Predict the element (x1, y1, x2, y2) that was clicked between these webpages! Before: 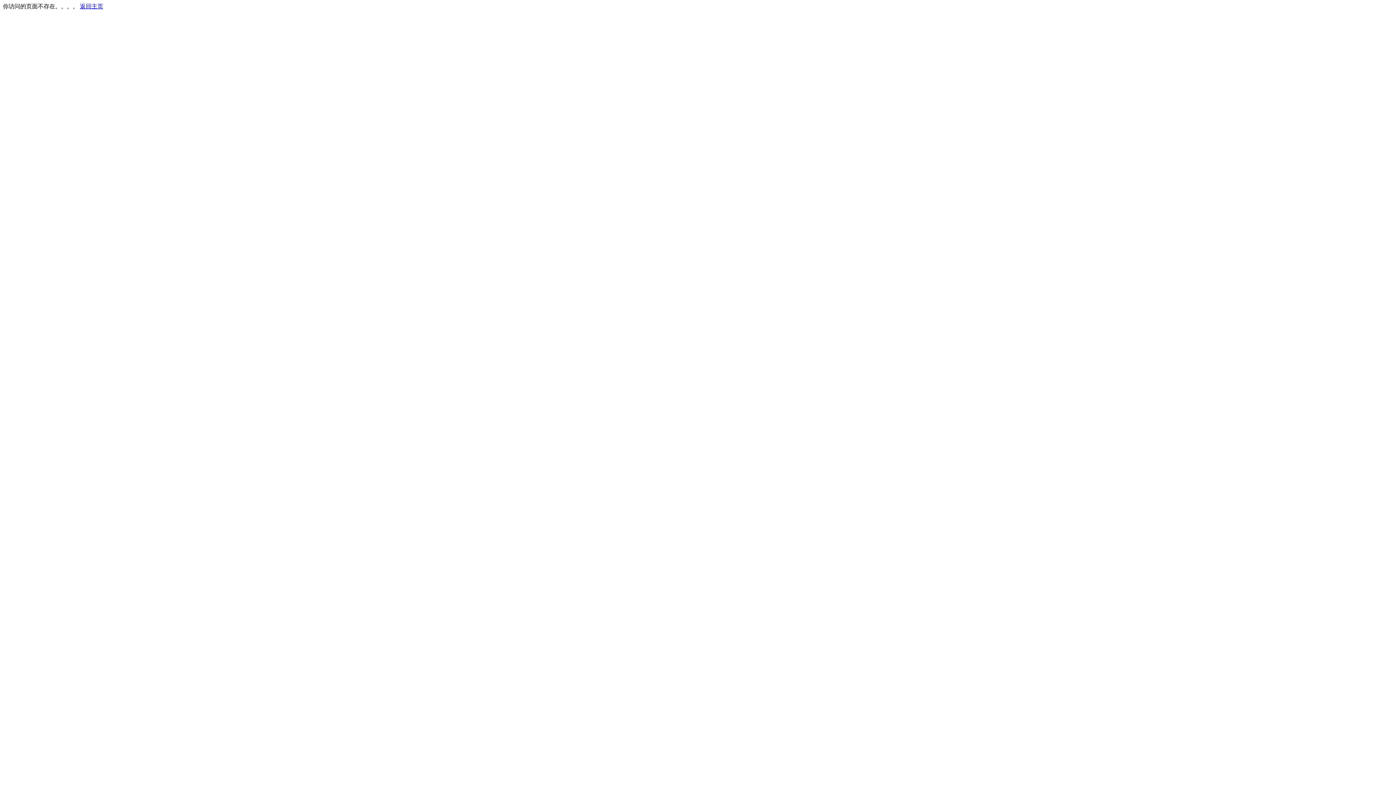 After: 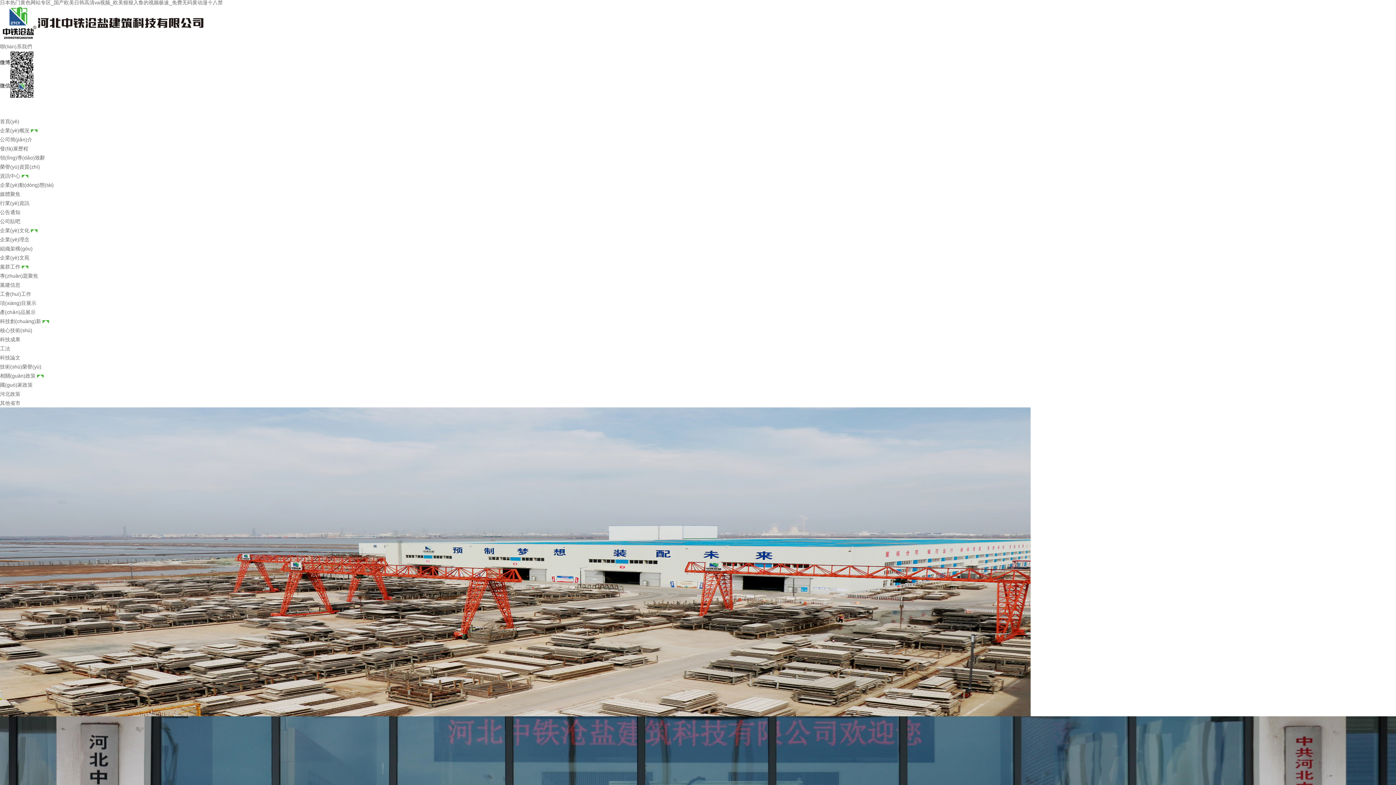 Action: bbox: (80, 3, 103, 9) label: 返回主页